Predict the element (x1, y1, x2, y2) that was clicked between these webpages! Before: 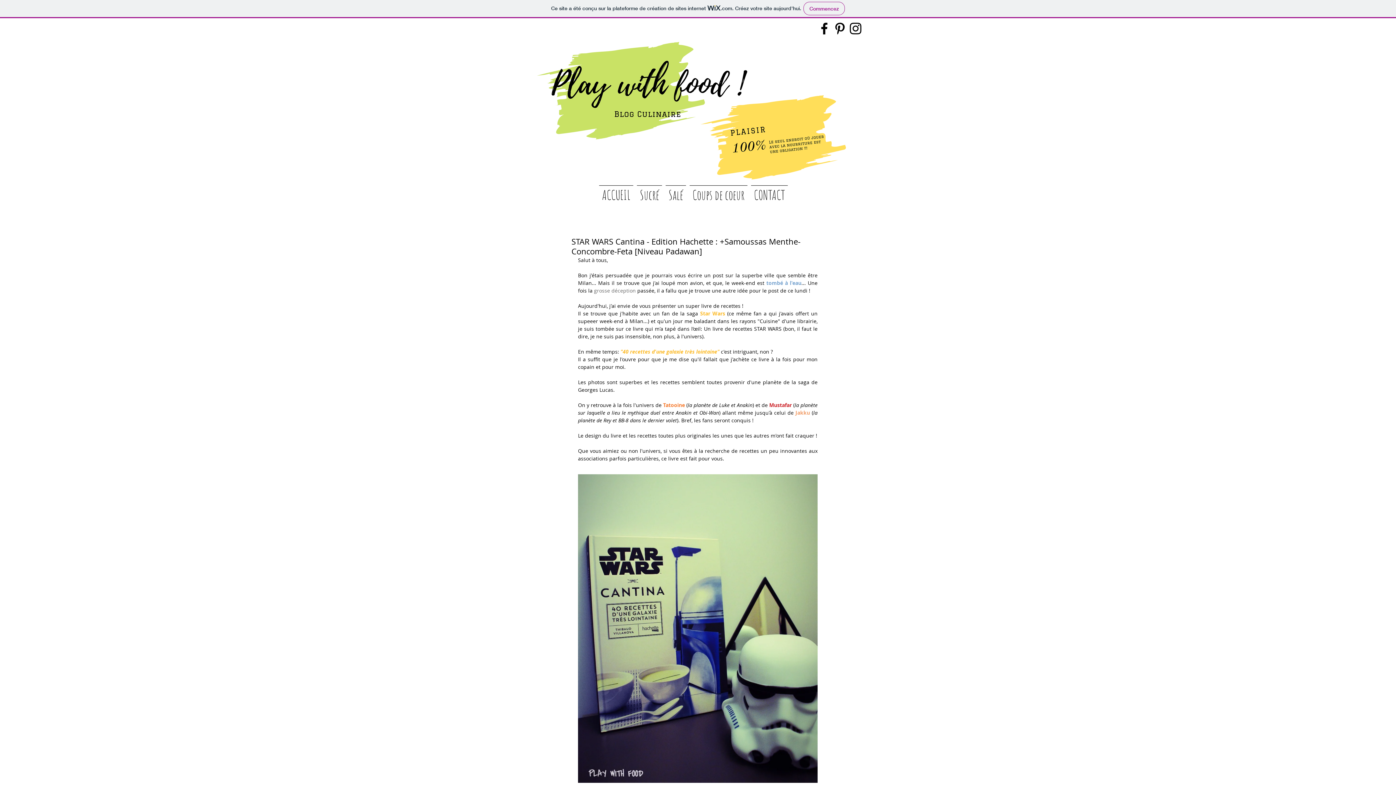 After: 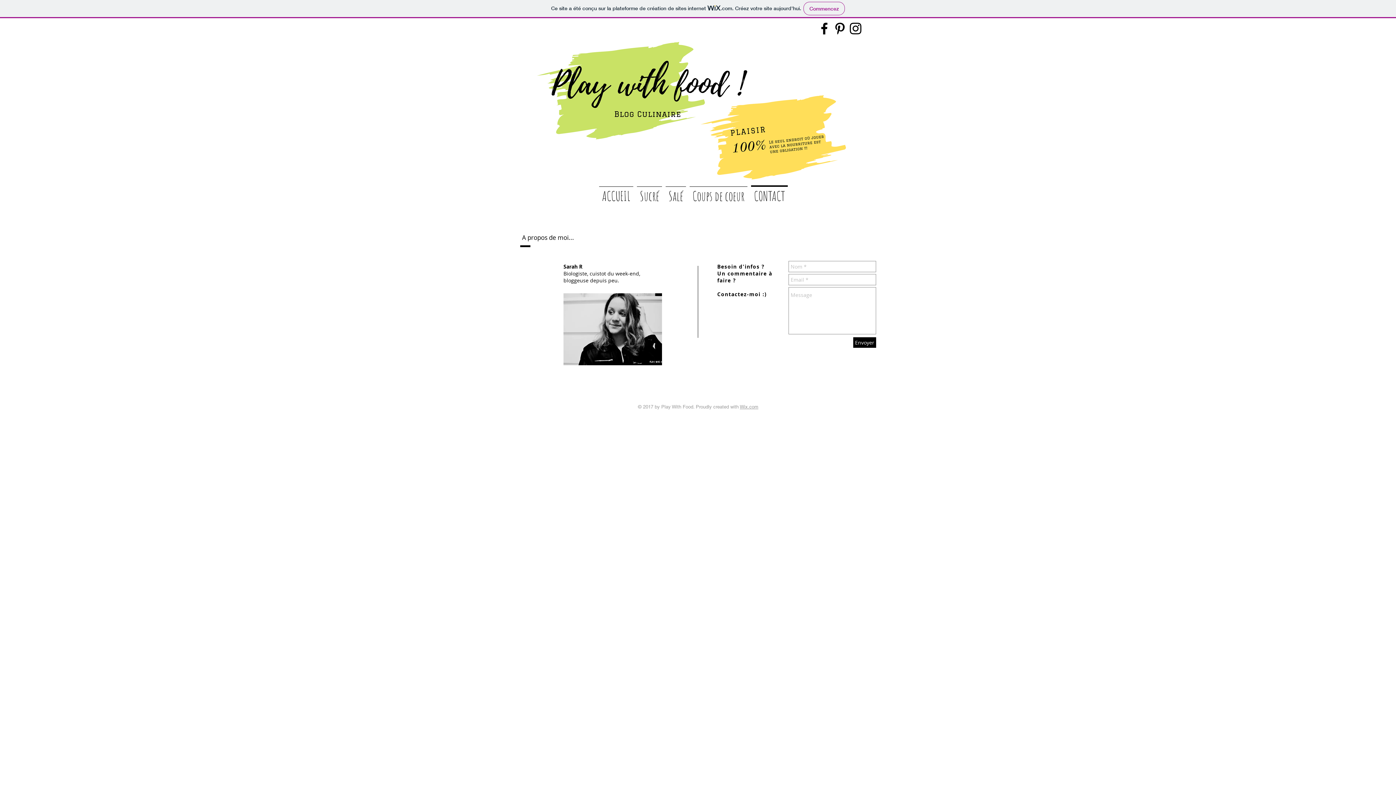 Action: label: CONTACT bbox: (749, 185, 789, 198)